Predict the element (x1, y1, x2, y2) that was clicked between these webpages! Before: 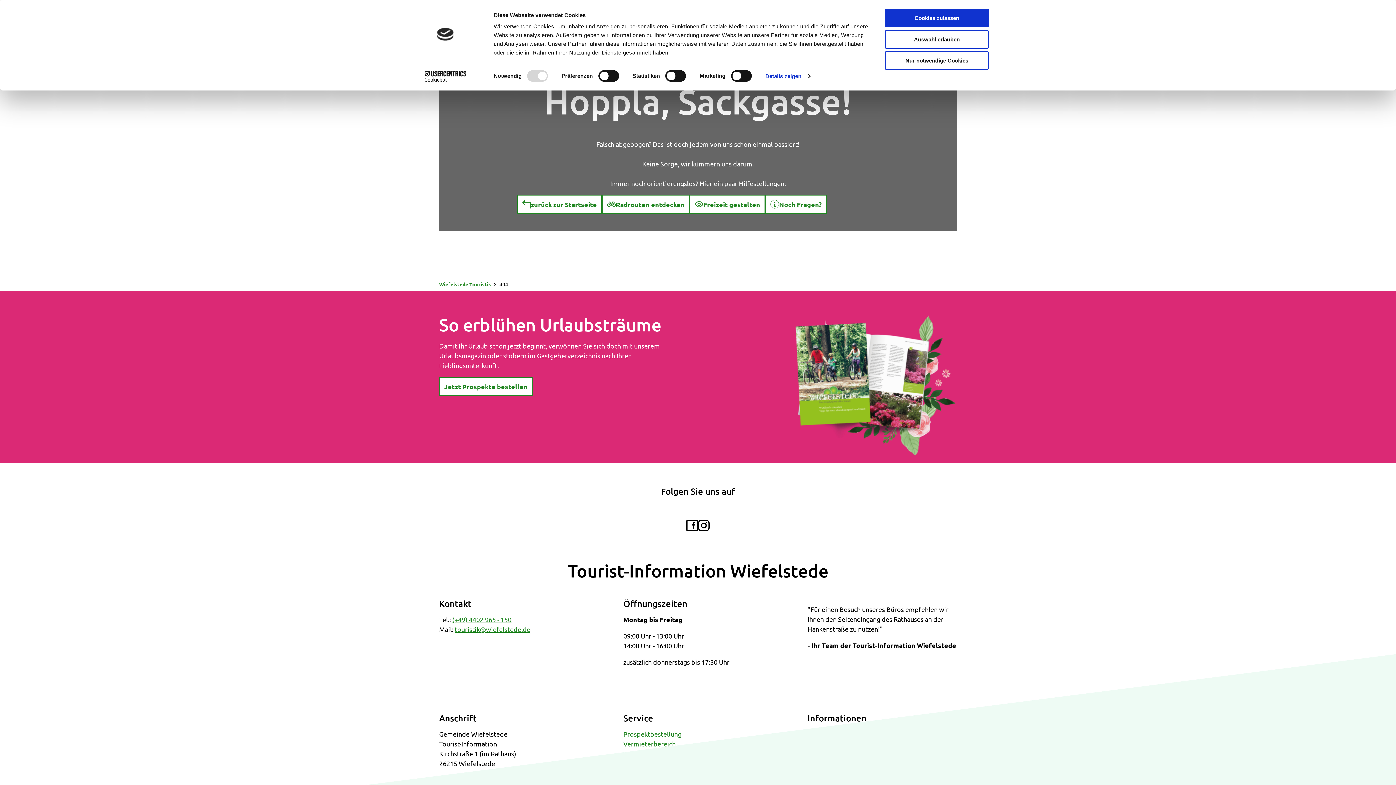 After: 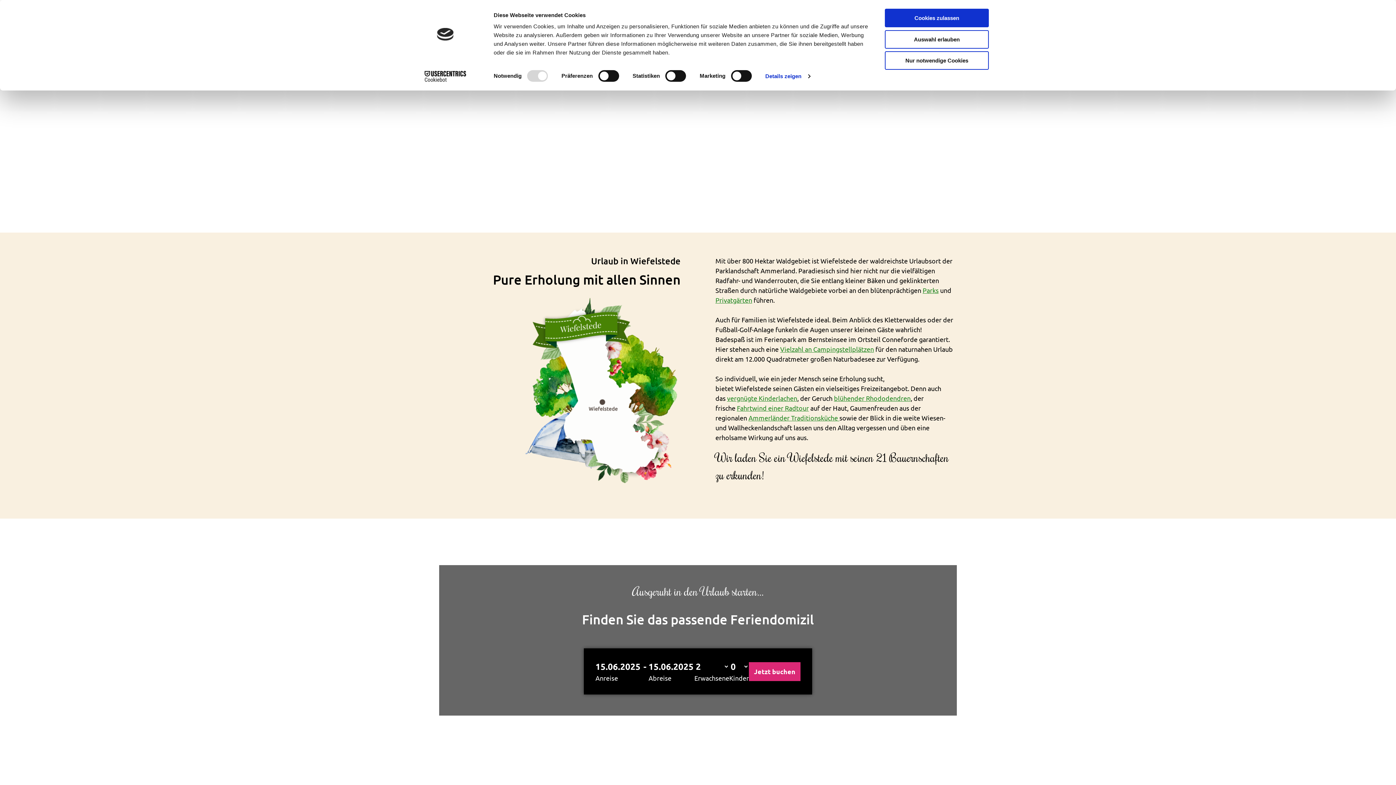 Action: bbox: (439, 281, 491, 287) label: Wiefelstede Touristik